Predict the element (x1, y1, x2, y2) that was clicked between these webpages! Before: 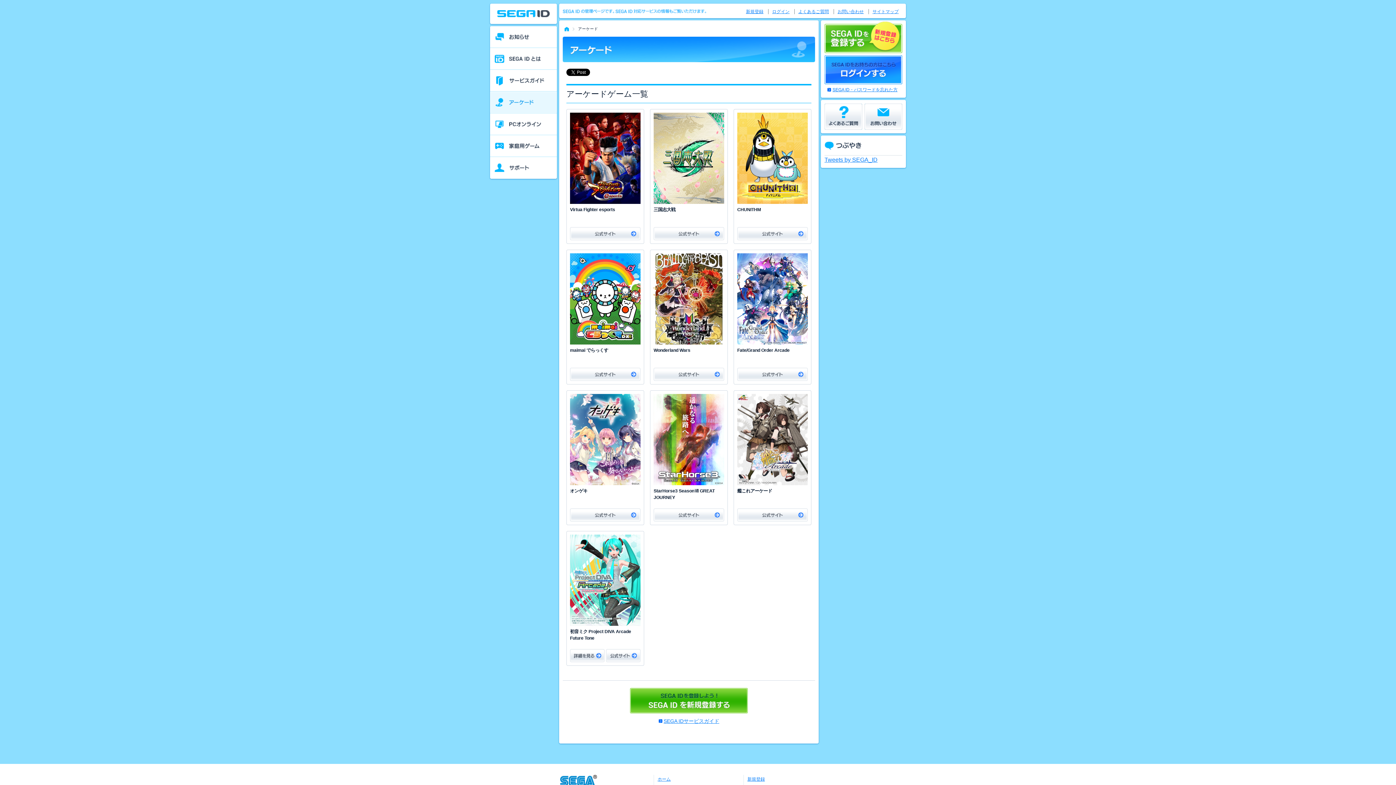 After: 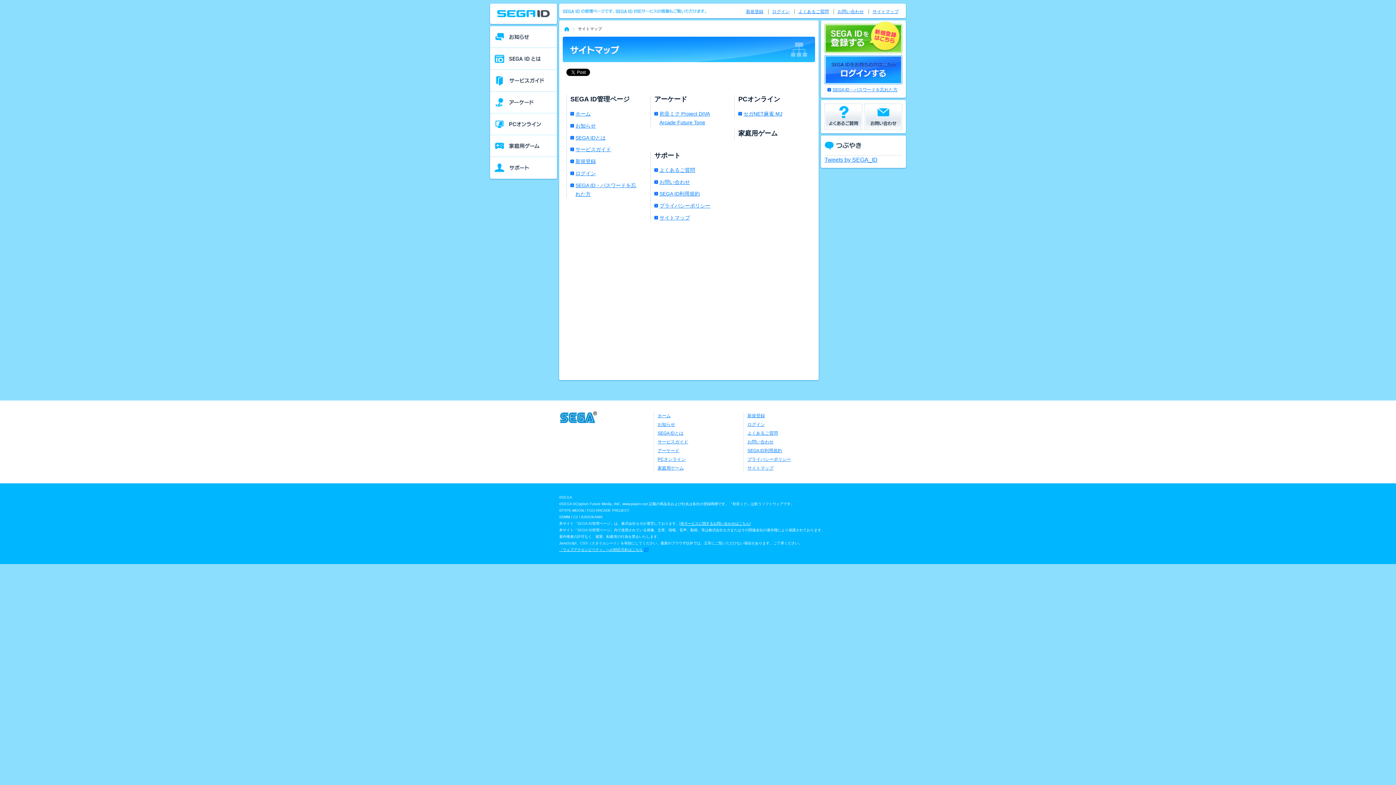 Action: label: サイトマップ bbox: (872, 9, 898, 14)